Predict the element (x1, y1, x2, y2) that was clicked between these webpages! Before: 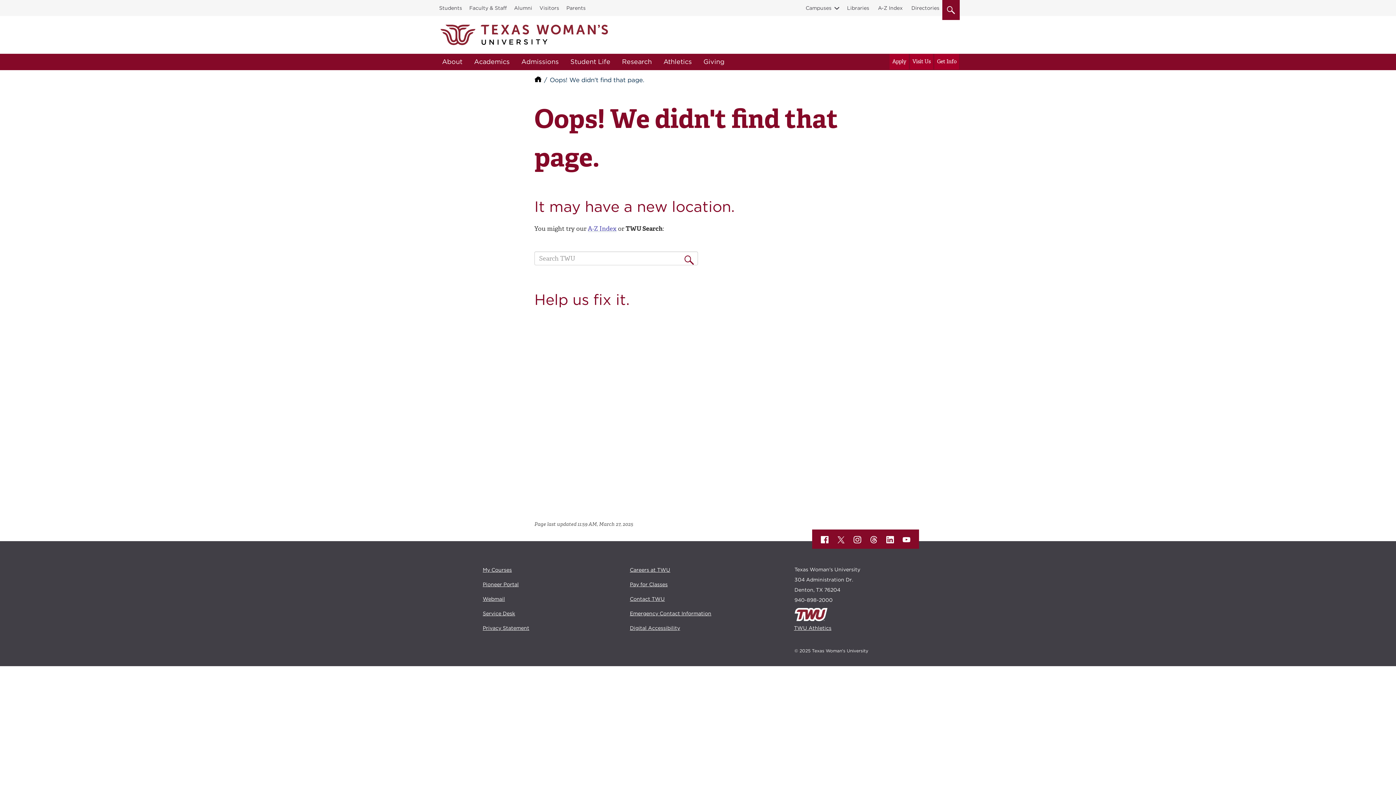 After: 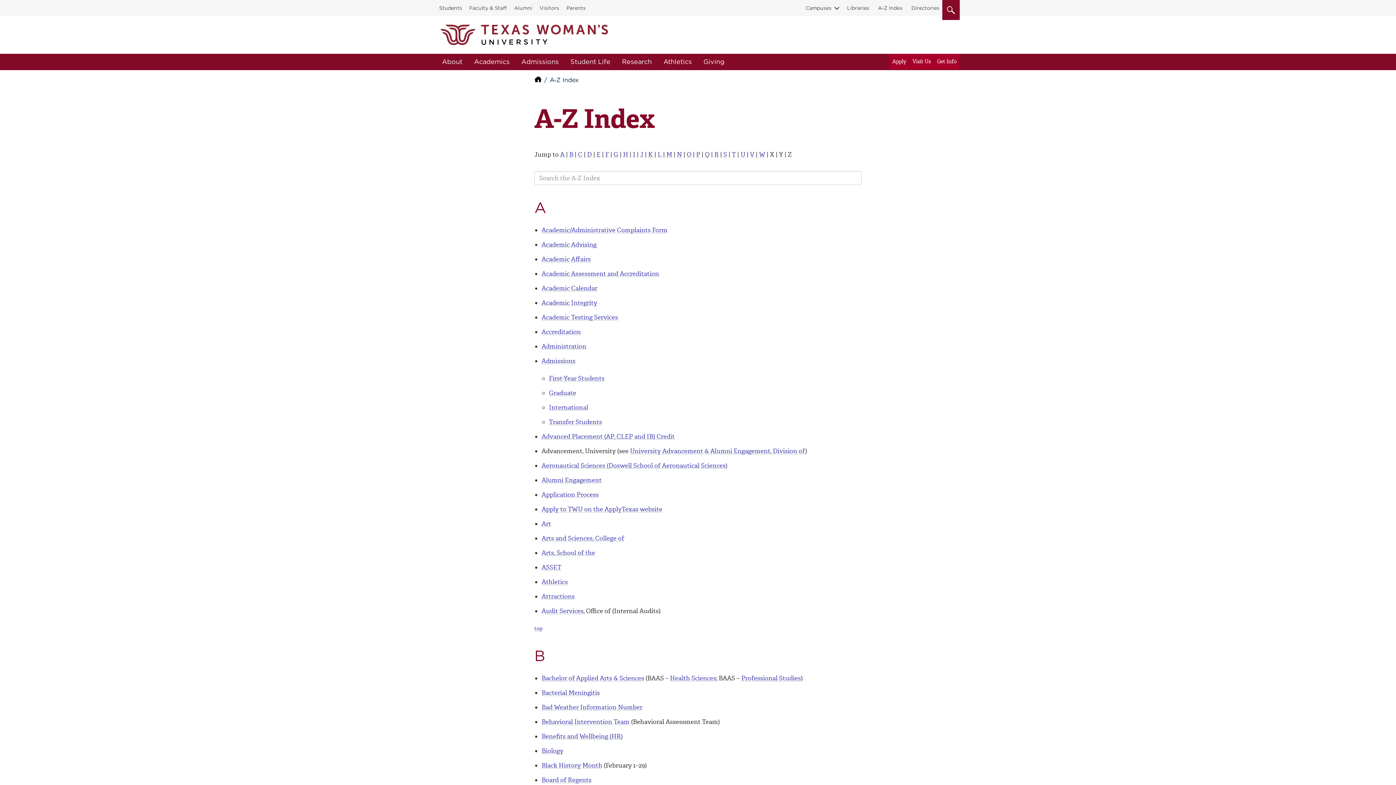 Action: bbox: (588, 224, 616, 232) label: A-Z Index